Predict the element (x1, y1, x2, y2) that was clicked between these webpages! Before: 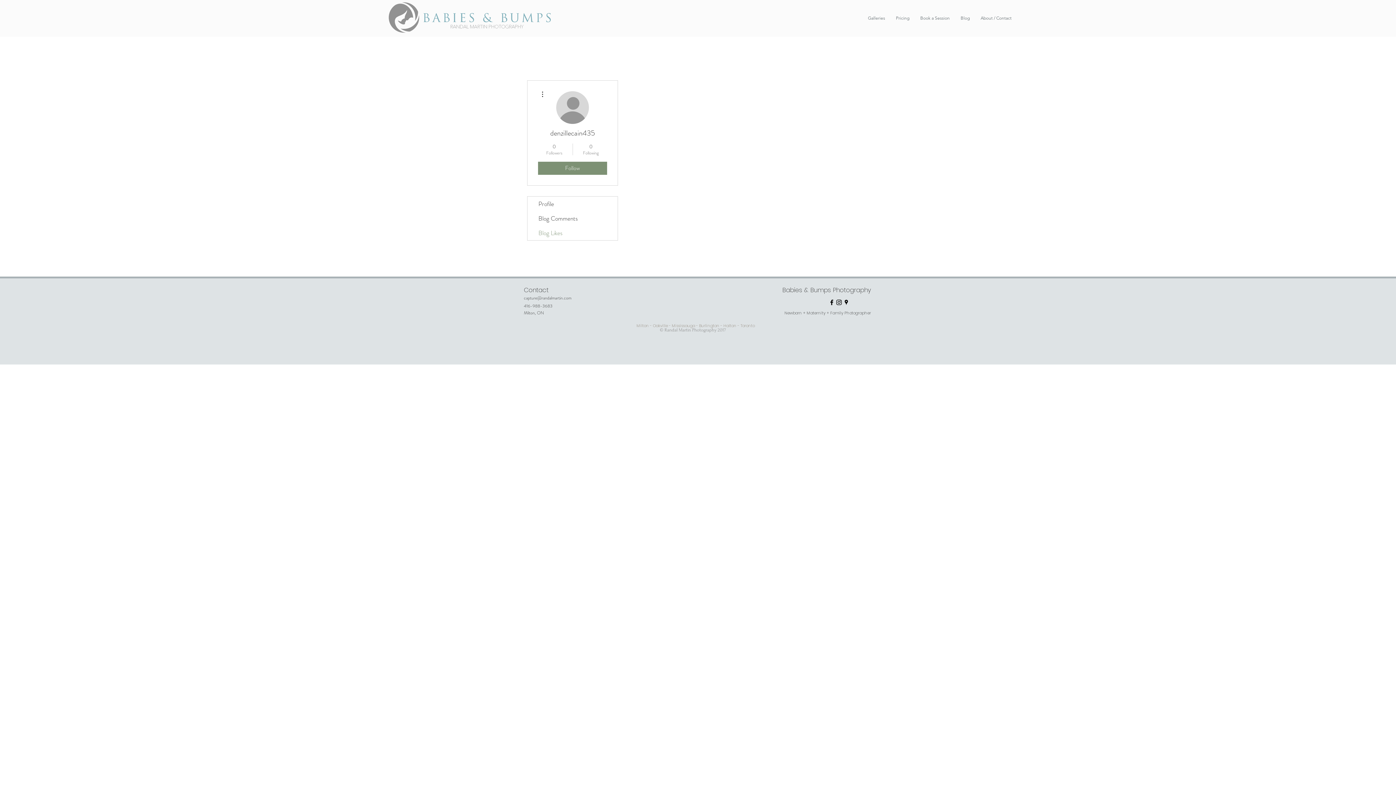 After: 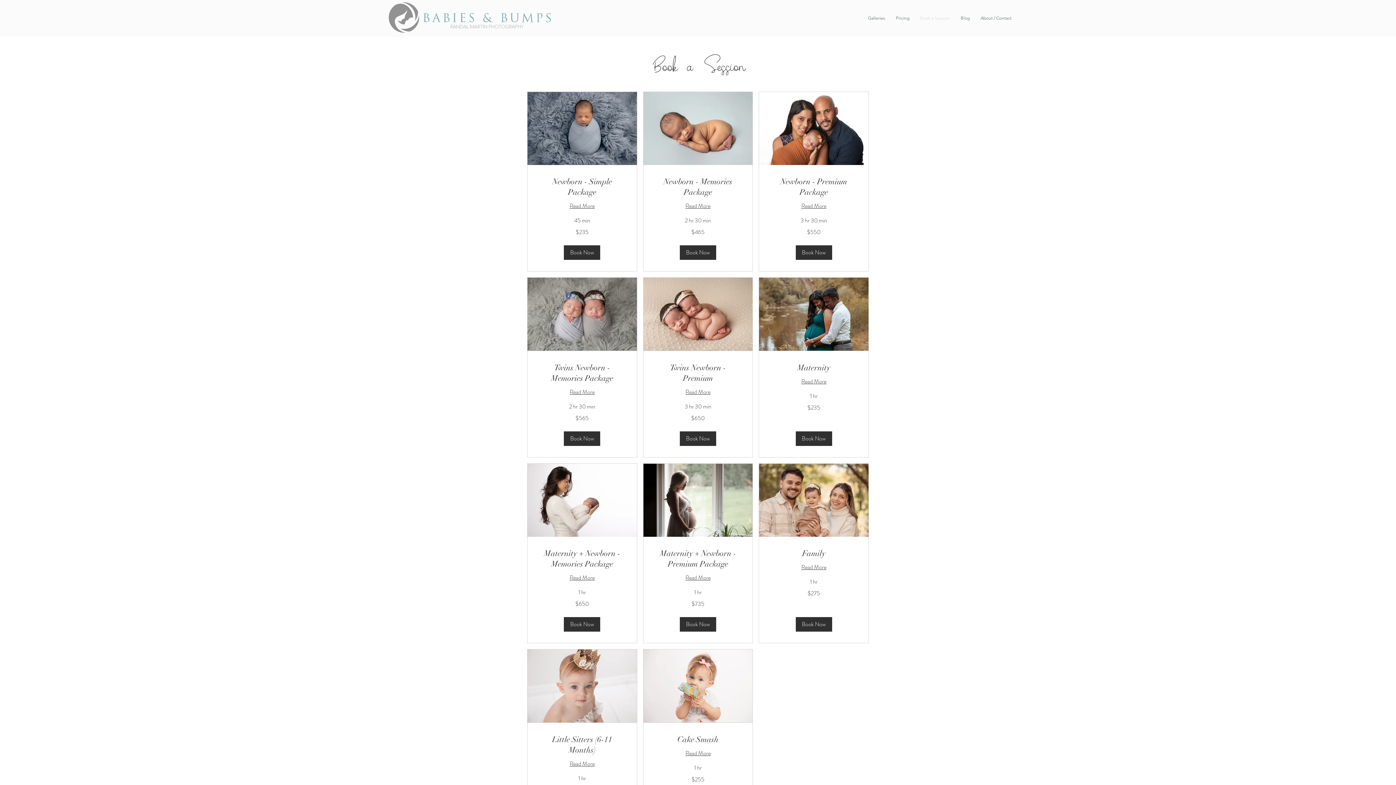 Action: label: Book a Session bbox: (915, 12, 955, 23)